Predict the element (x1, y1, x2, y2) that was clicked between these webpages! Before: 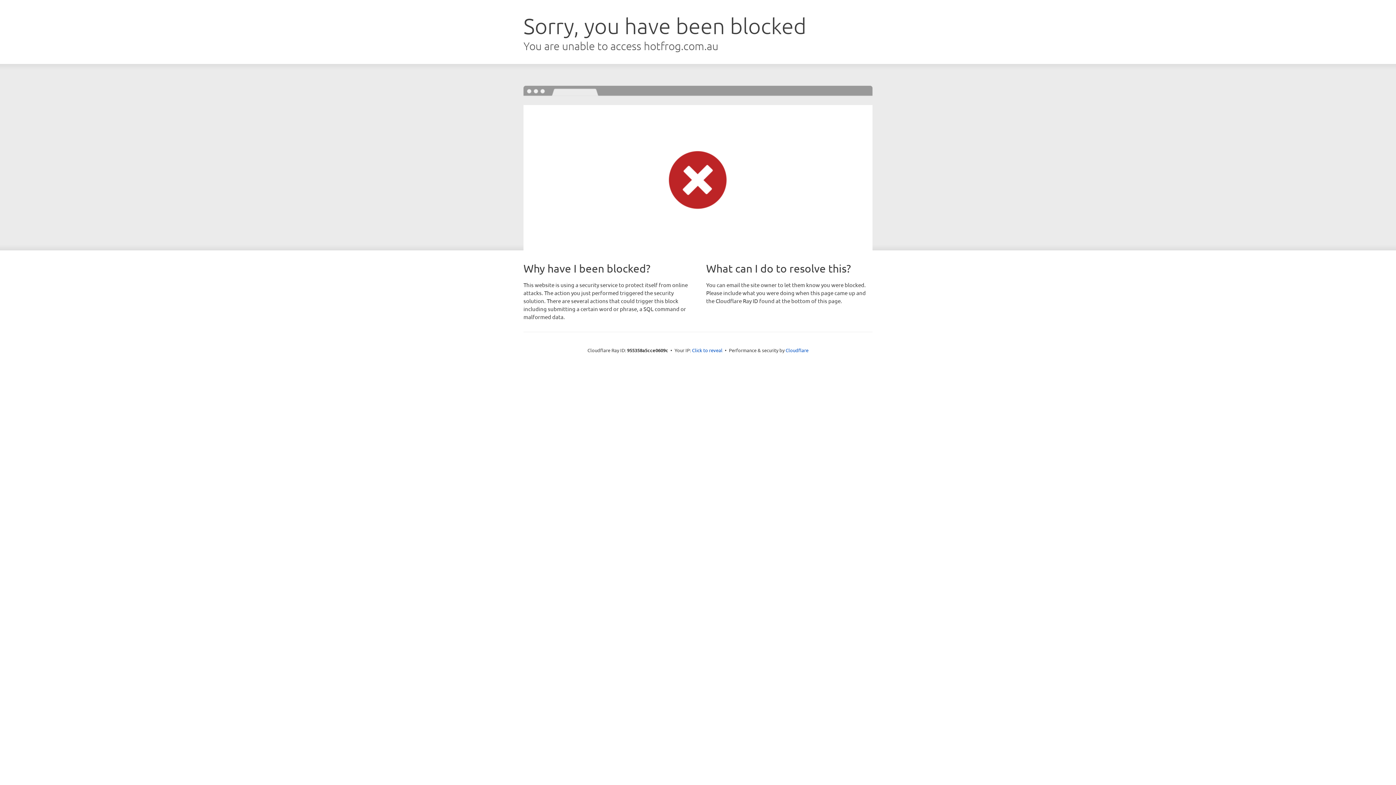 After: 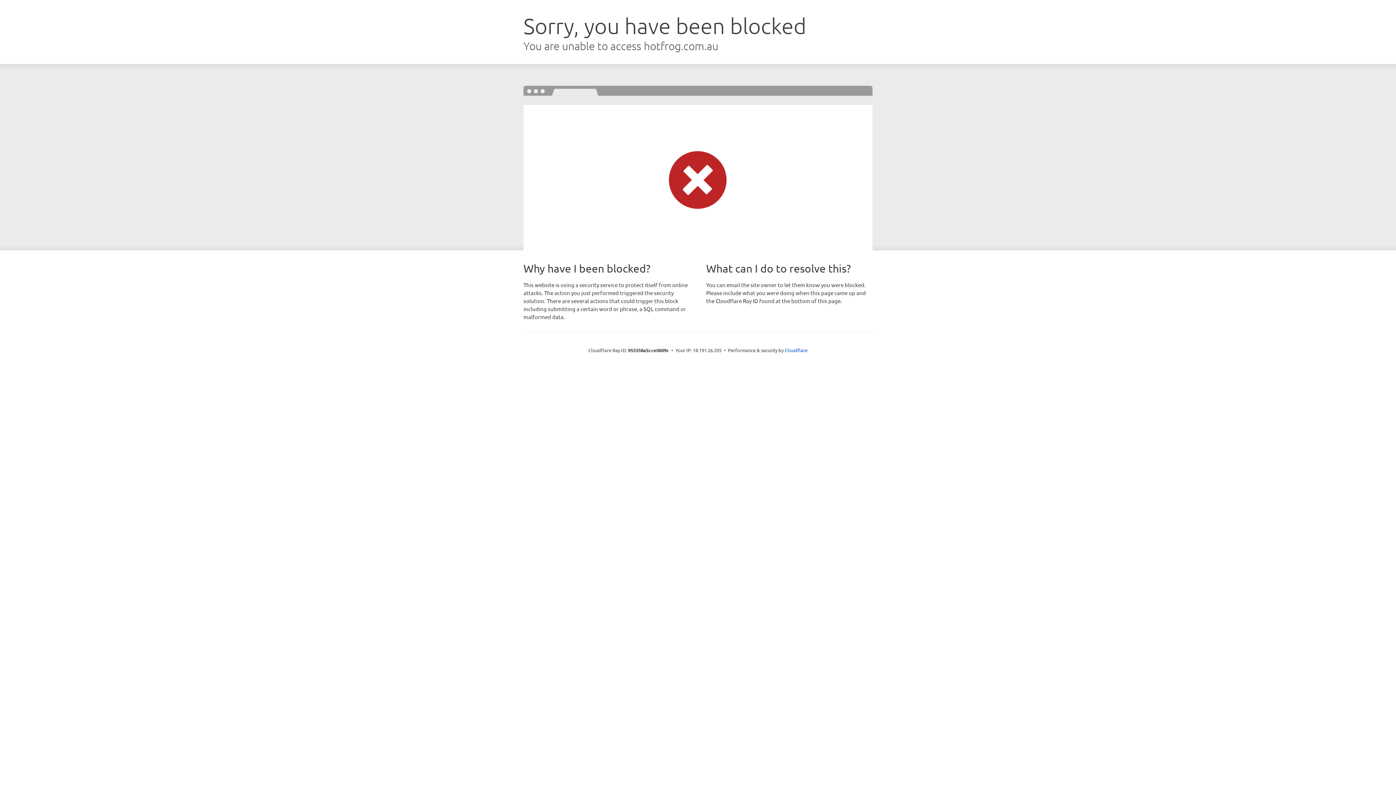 Action: bbox: (692, 346, 722, 353) label: Click to reveal